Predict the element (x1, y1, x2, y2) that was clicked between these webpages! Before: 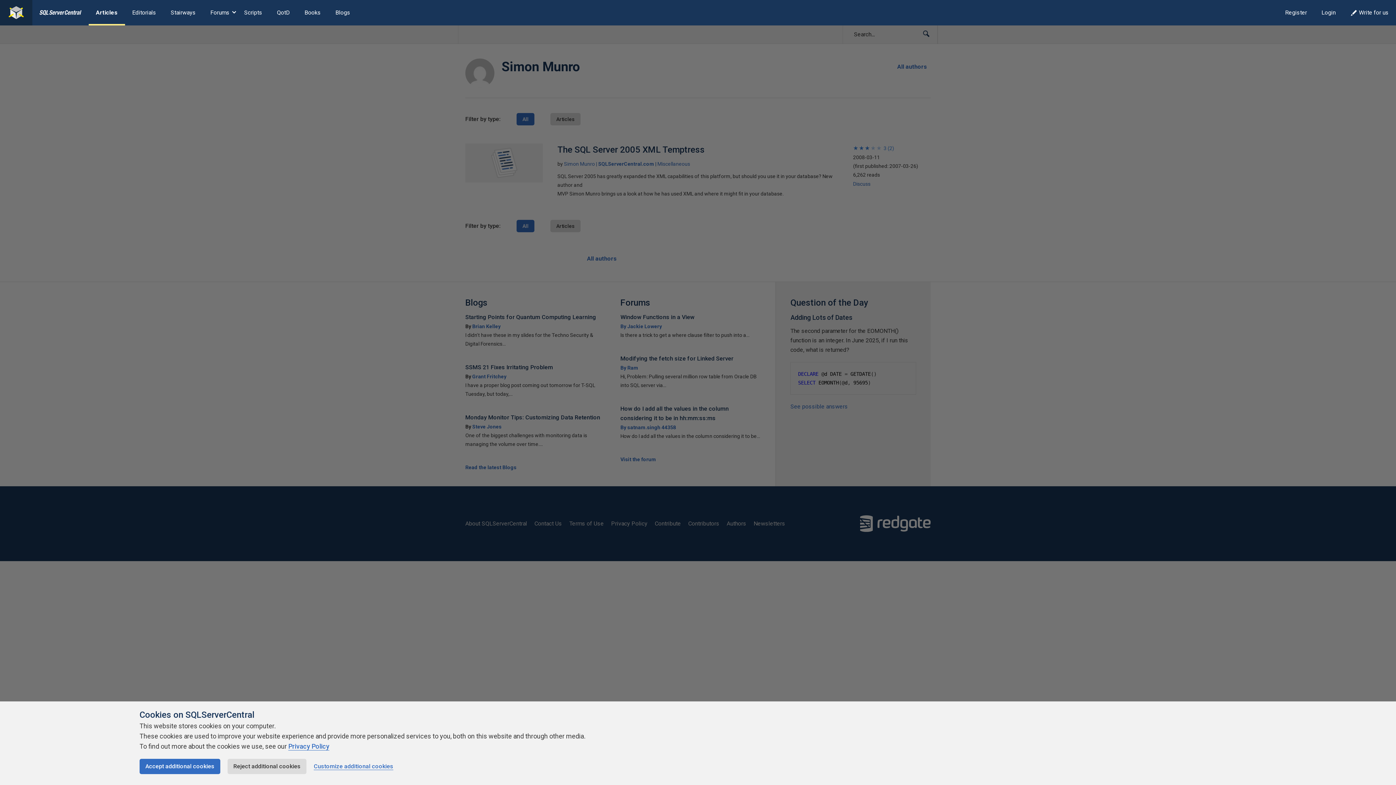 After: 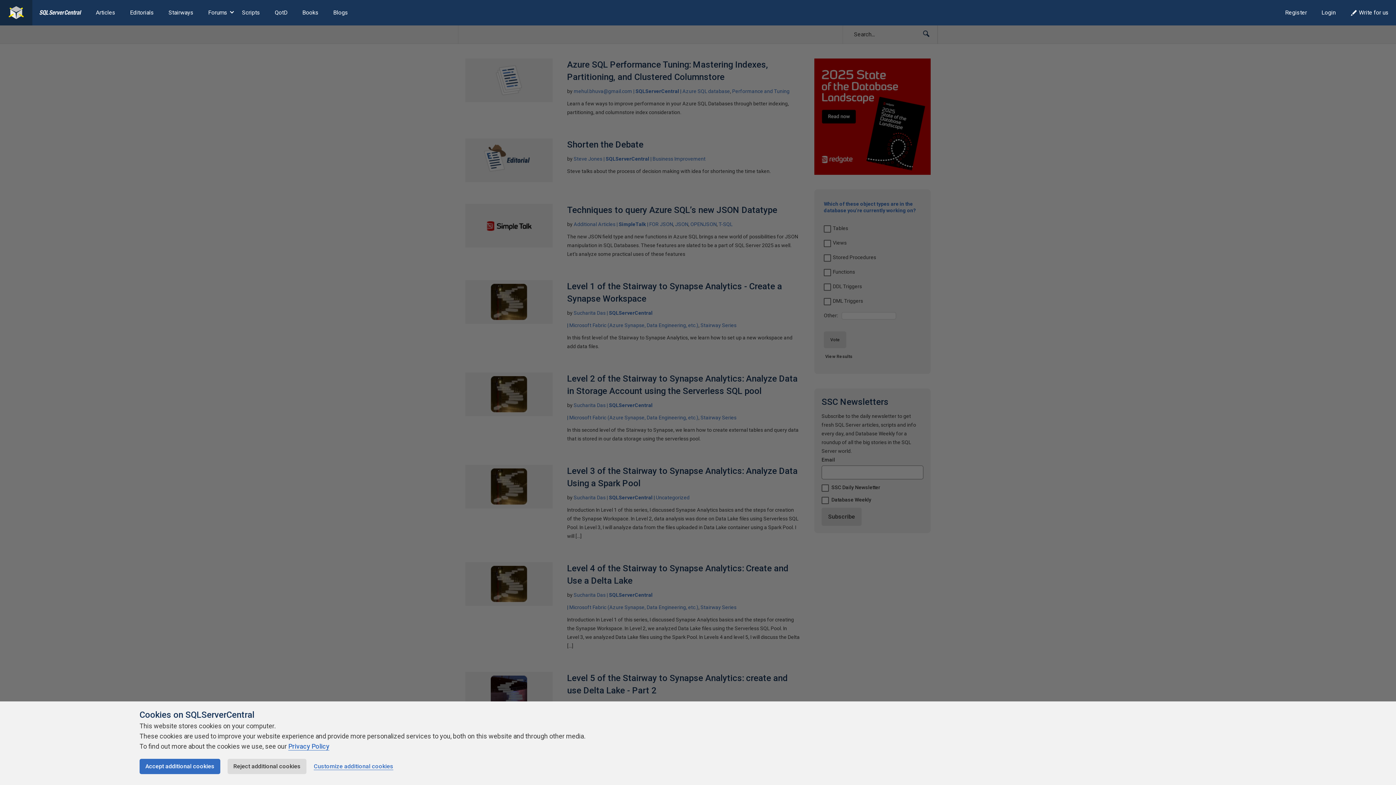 Action: bbox: (0, 0, 32, 25)